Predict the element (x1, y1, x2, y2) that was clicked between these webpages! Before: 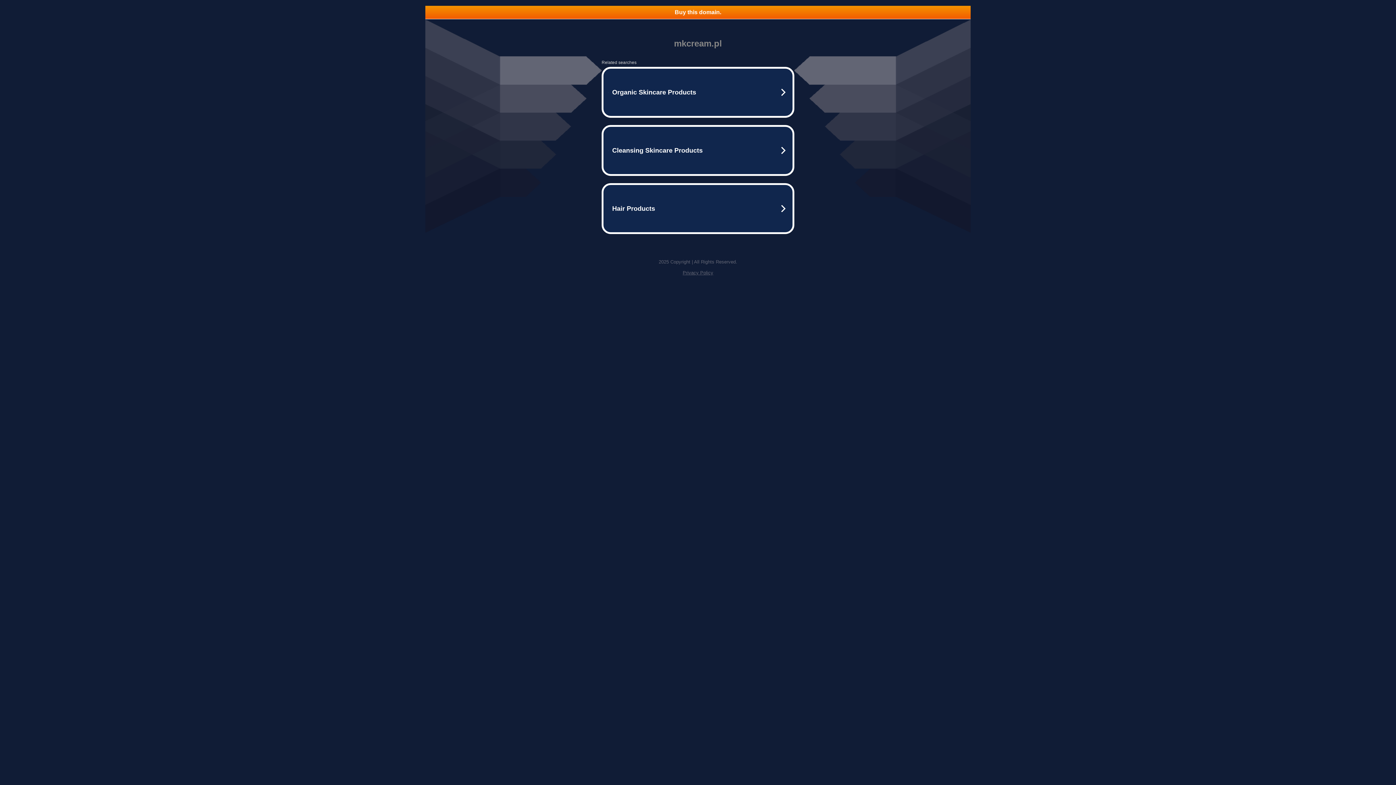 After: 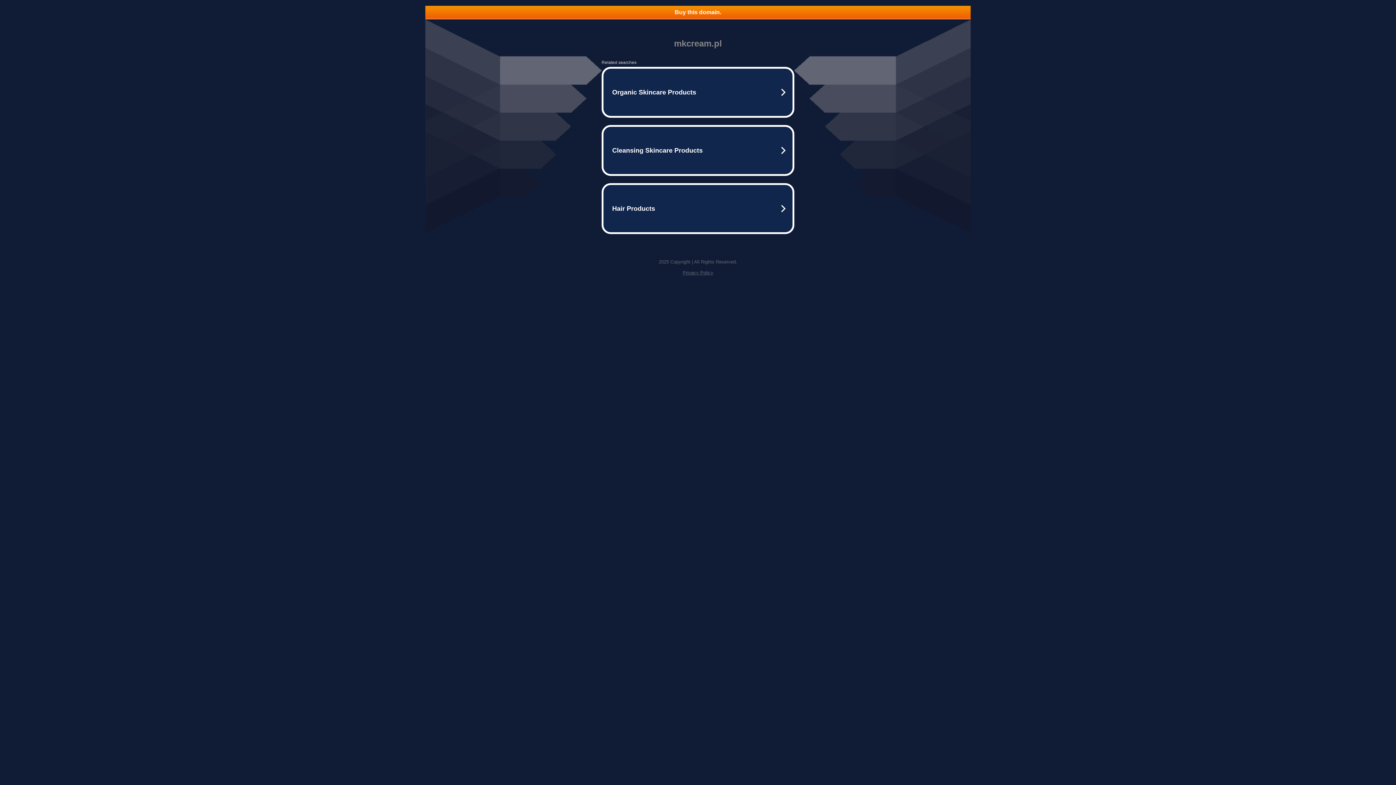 Action: bbox: (425, 5, 970, 18) label: Buy this domain.